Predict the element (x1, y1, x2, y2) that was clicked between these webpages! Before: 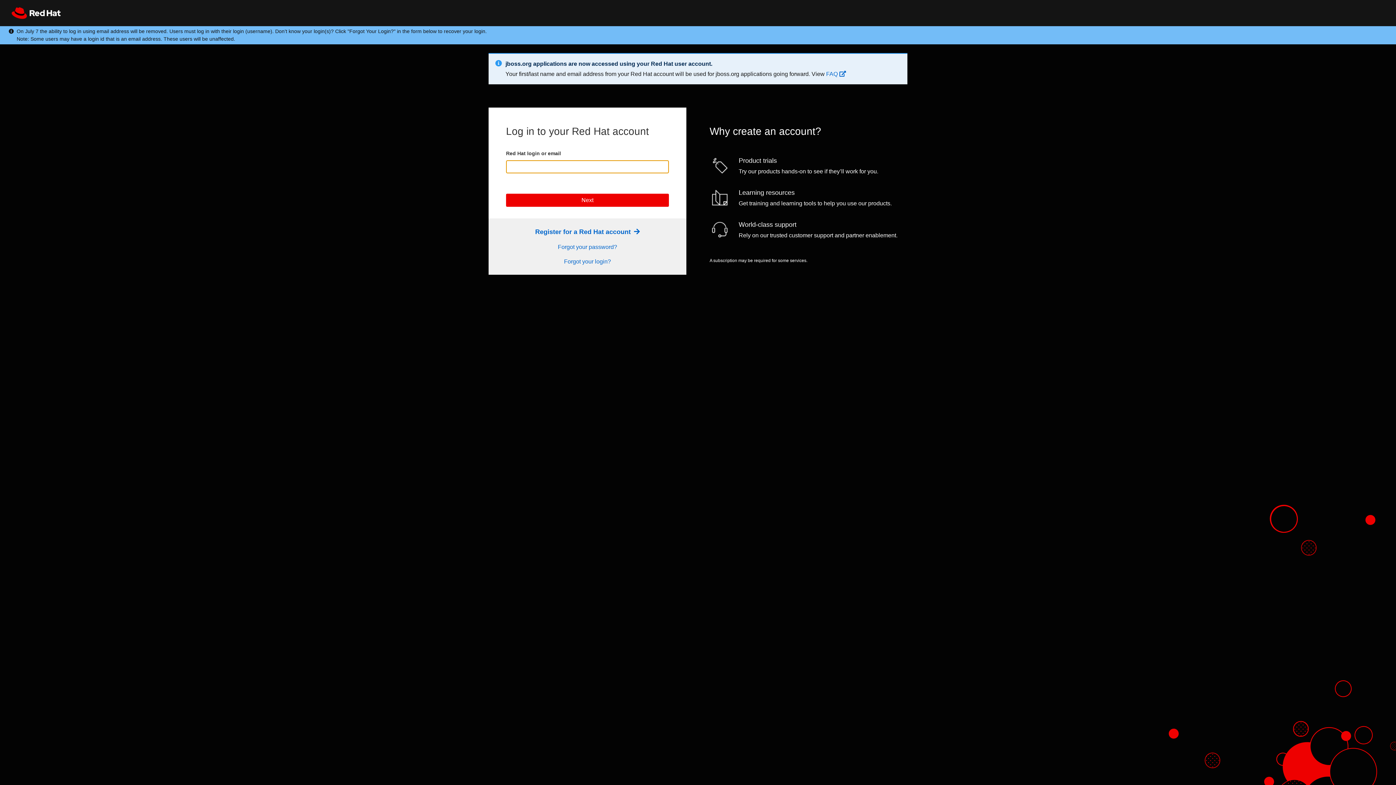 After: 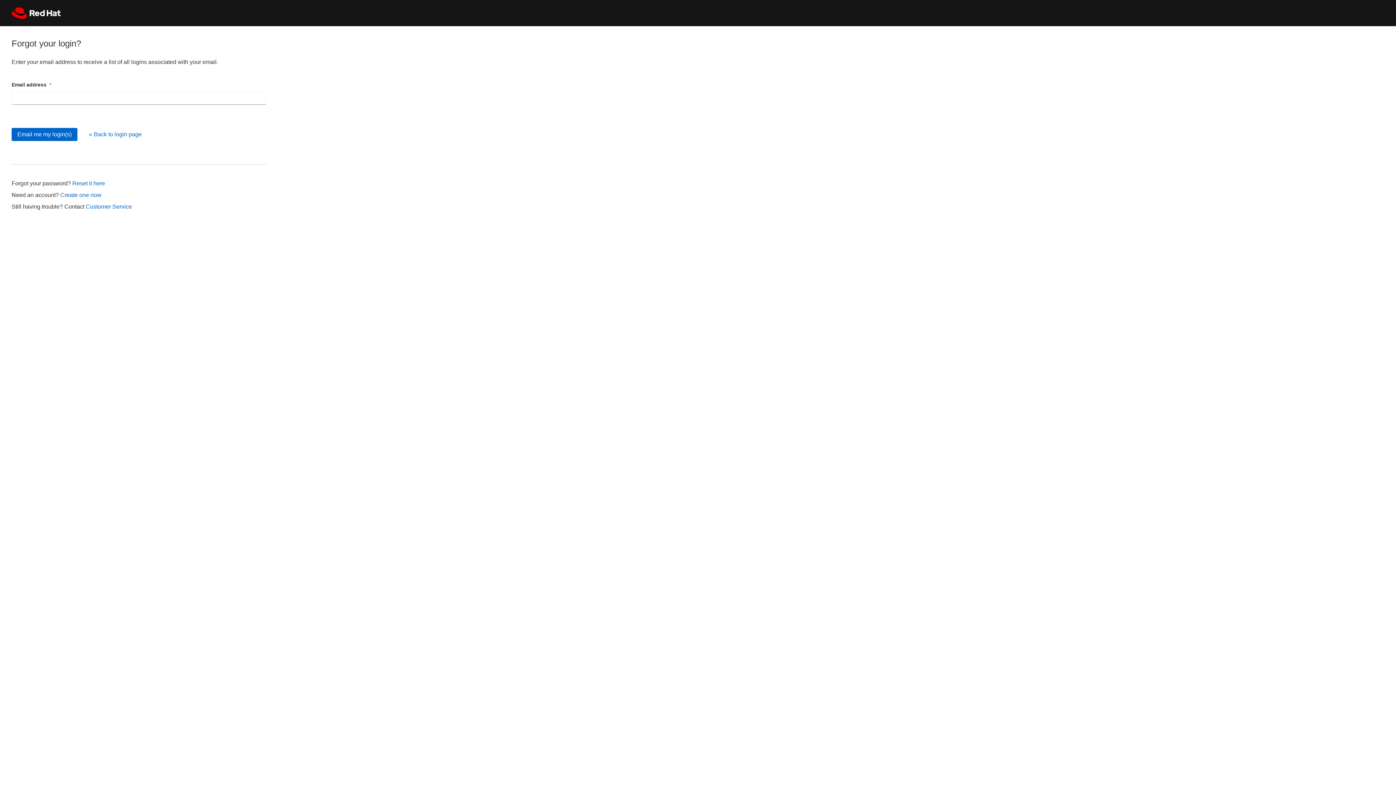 Action: bbox: (564, 258, 611, 264) label: Forgot your login?